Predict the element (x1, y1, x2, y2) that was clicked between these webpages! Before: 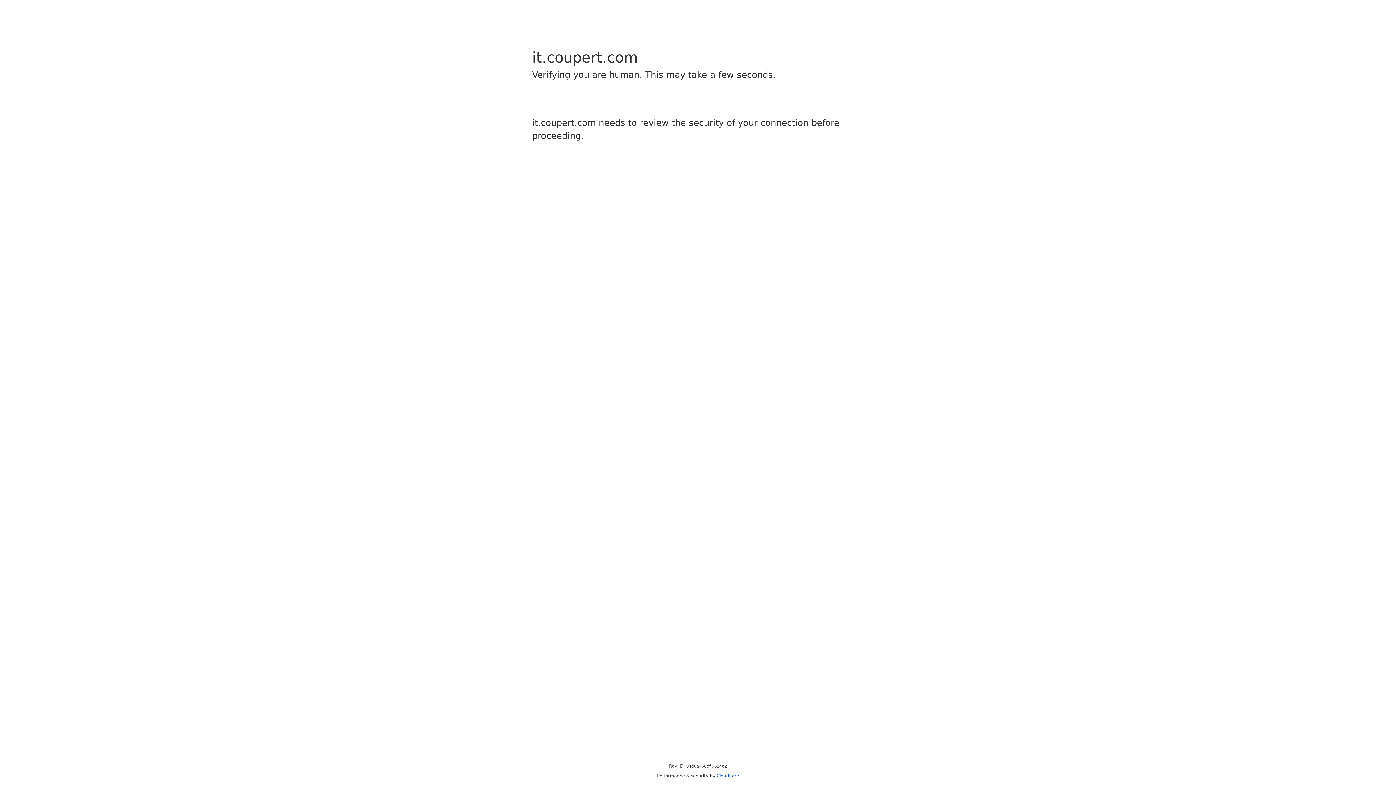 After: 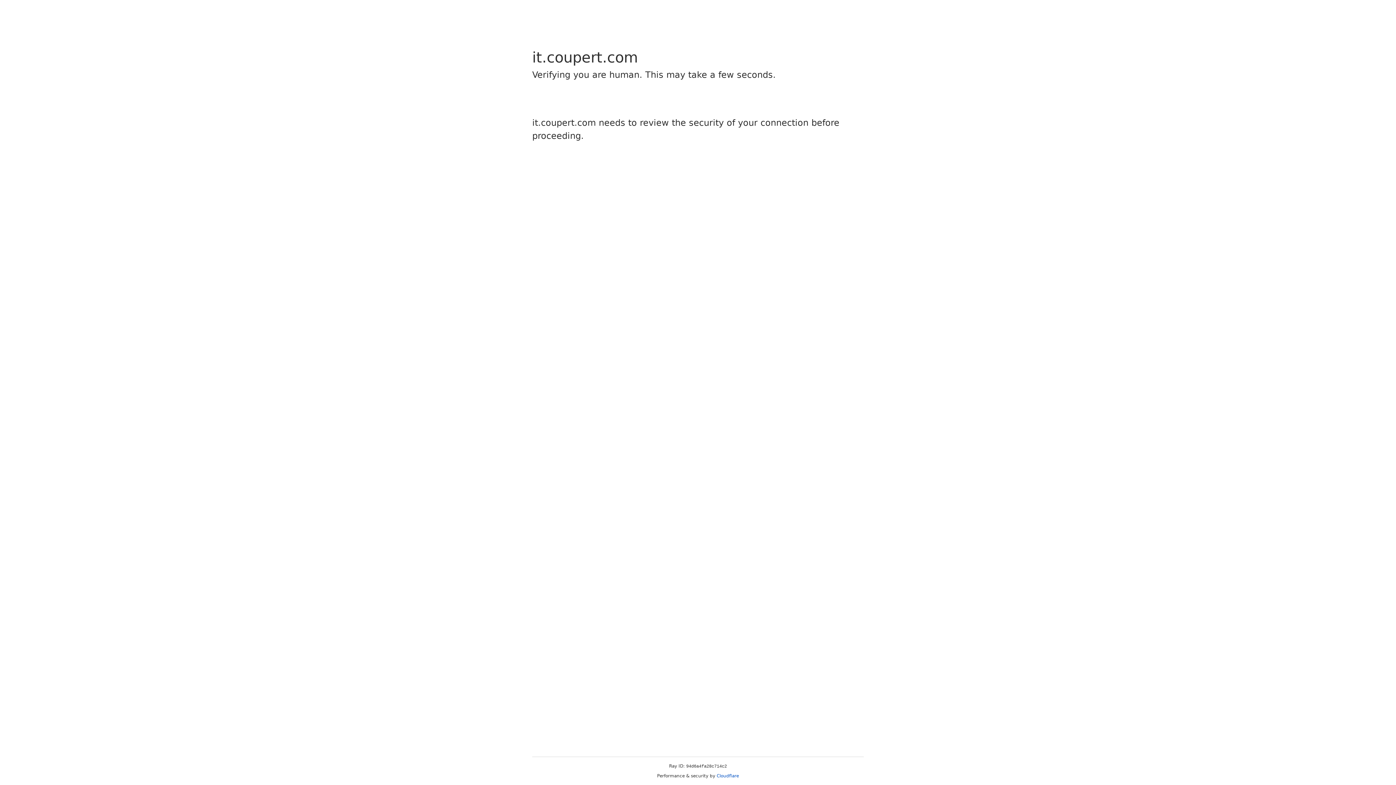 Action: label: Cloudflare bbox: (716, 773, 739, 778)